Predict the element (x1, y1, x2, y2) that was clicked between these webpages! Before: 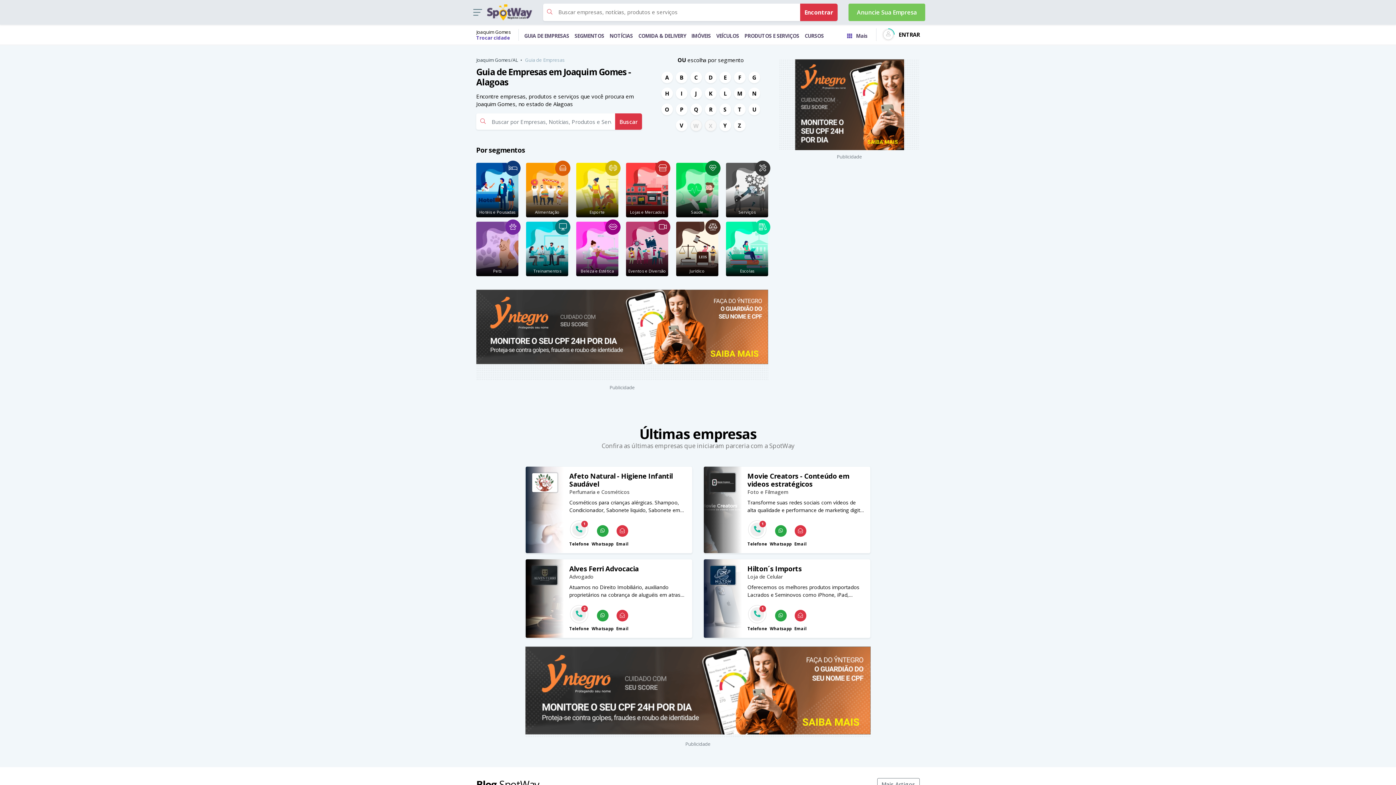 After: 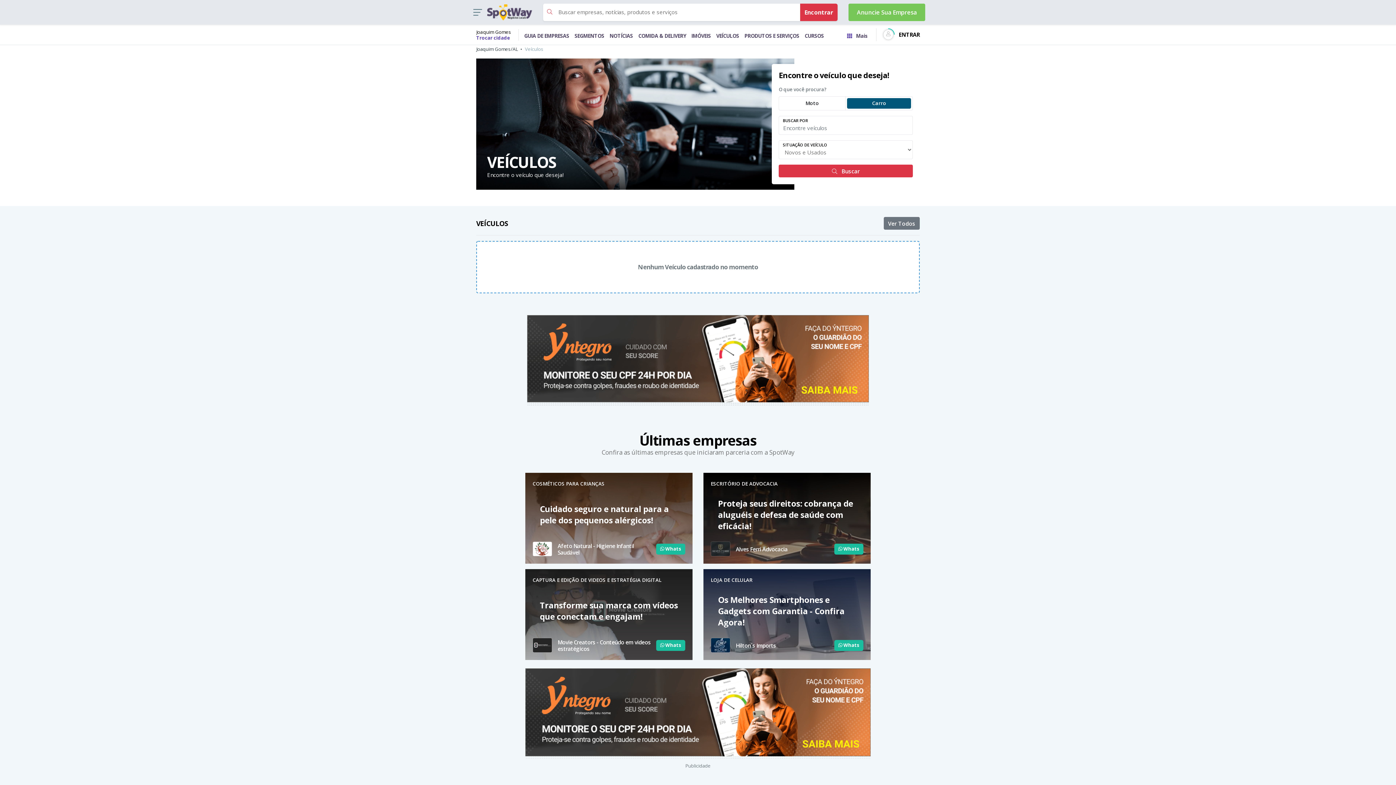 Action: label: VEÍCULOS bbox: (716, 32, 739, 39)